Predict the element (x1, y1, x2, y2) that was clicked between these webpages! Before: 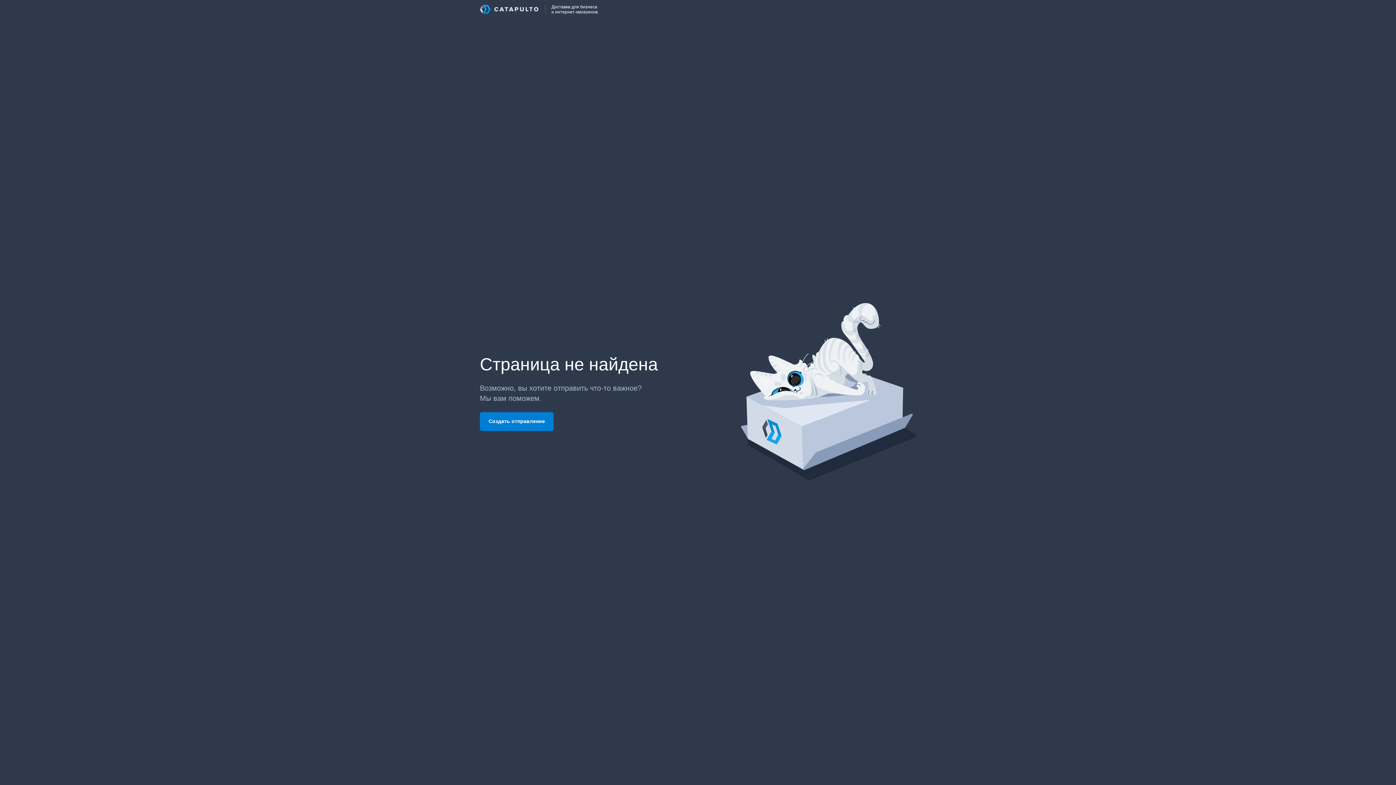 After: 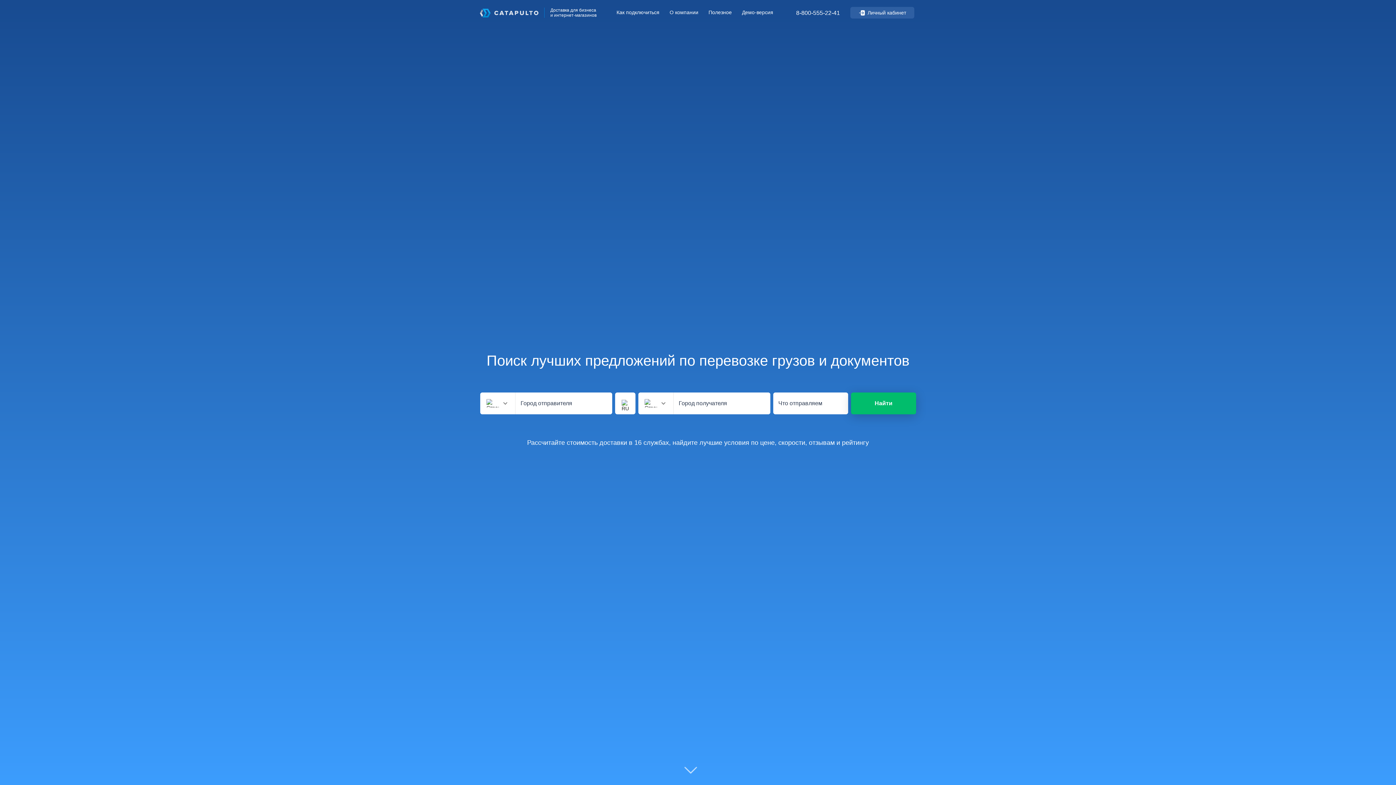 Action: bbox: (480, 412, 553, 431) label: Создать отправление